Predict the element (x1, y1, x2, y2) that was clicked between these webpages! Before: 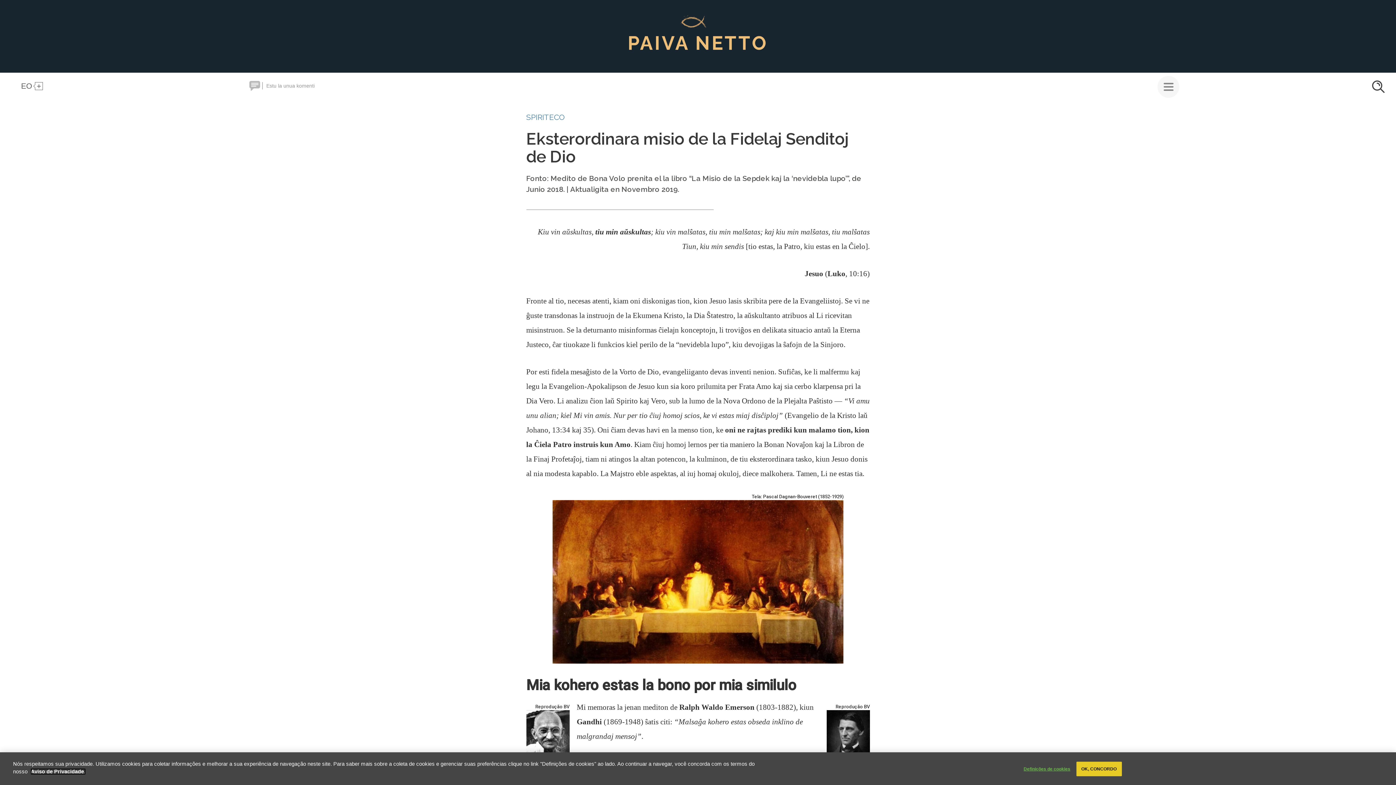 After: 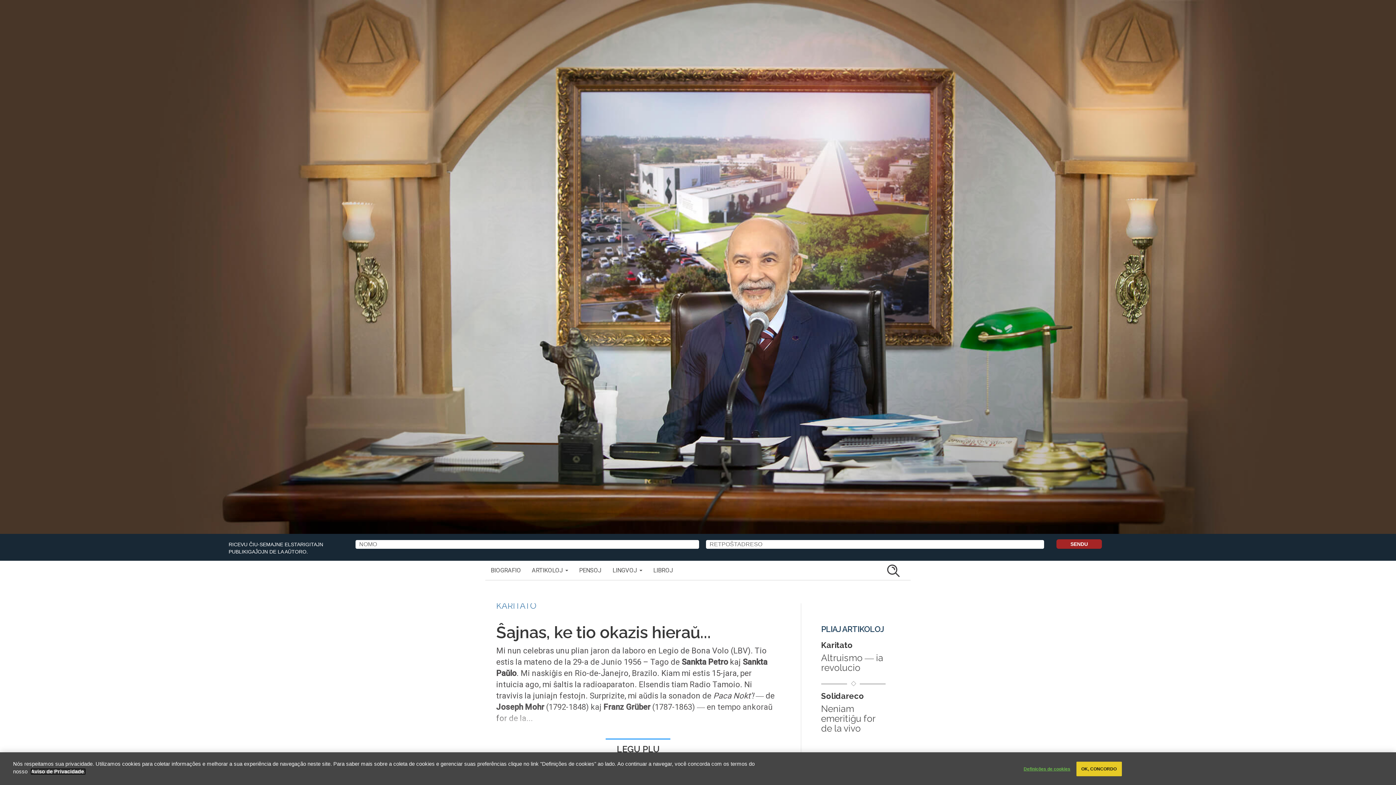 Action: label: PAIVA NETTO bbox: (0, 0, 1396, 71)